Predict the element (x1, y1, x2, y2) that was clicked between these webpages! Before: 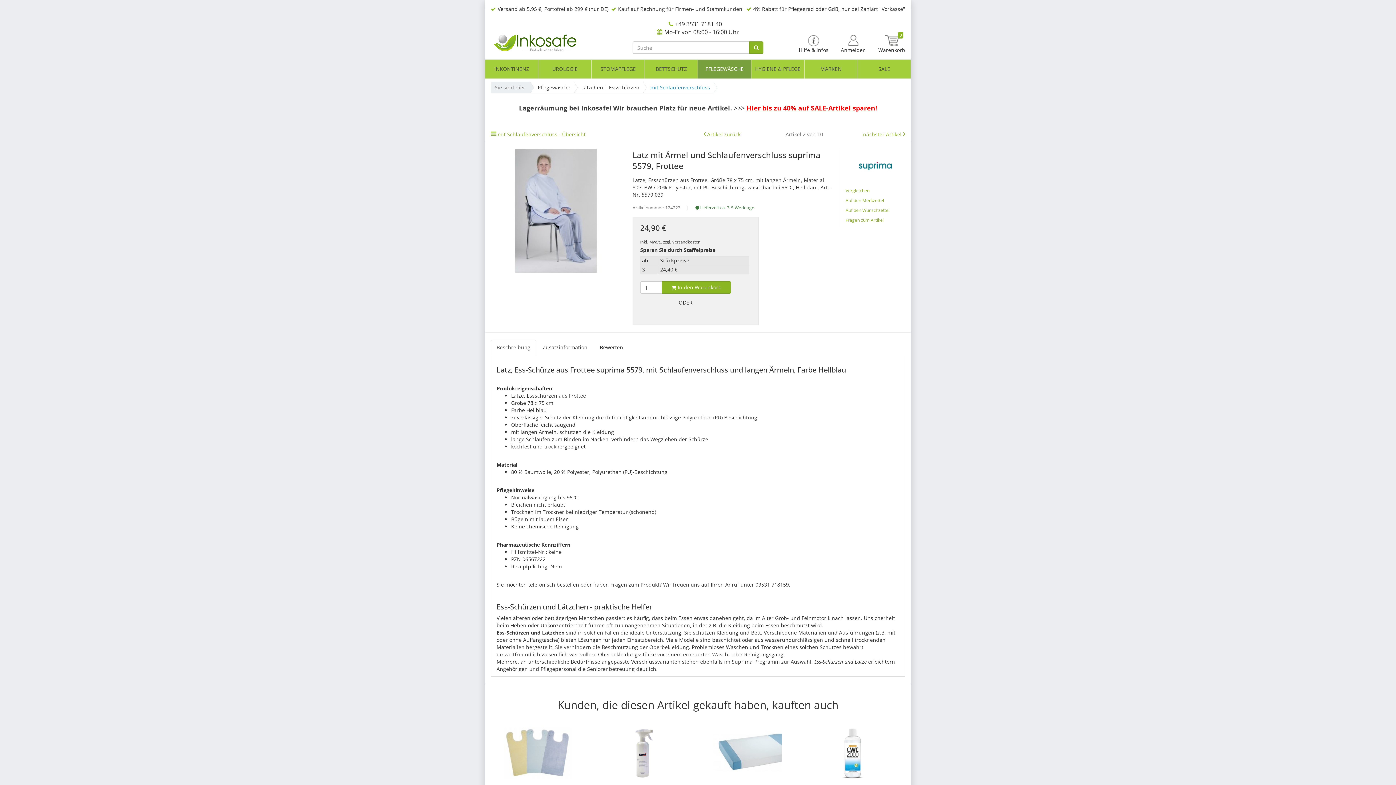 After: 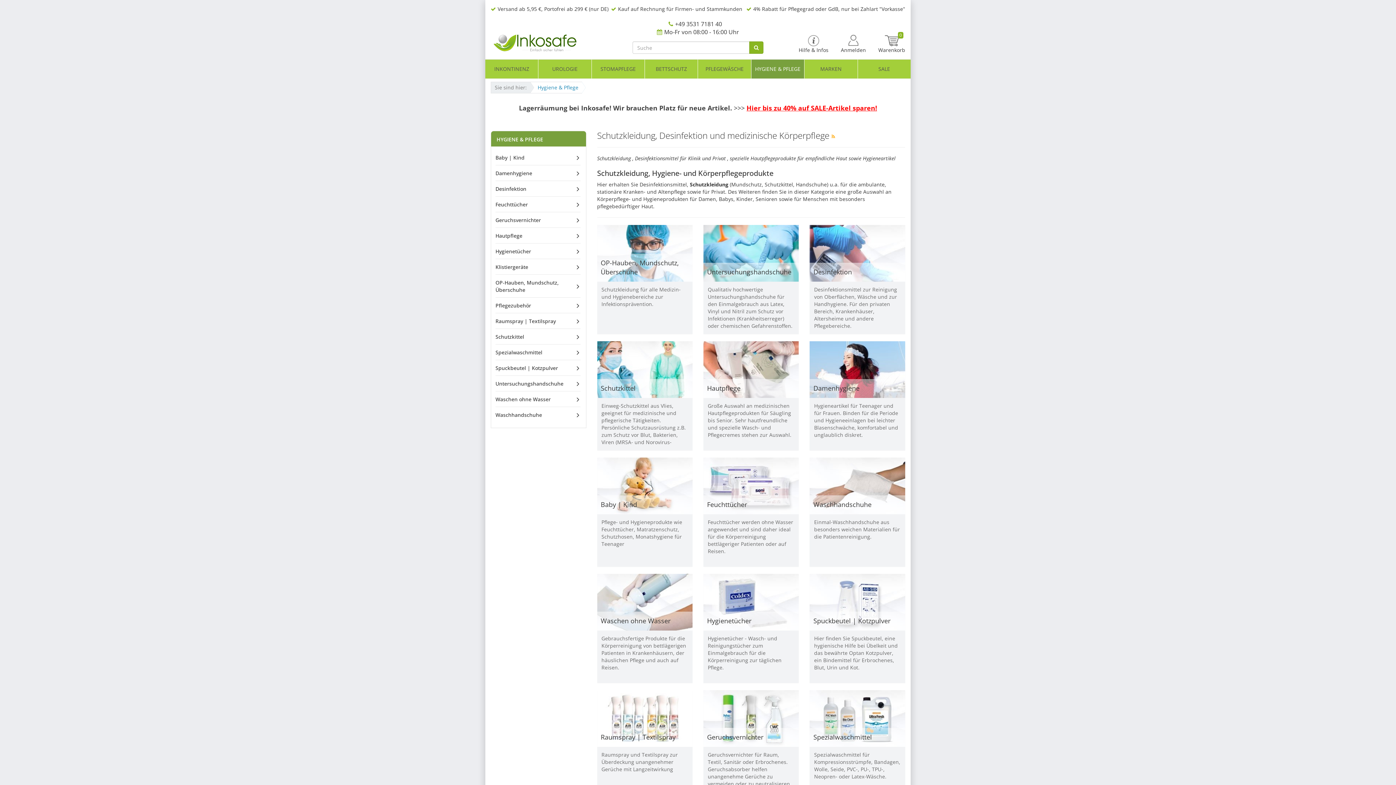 Action: label: HYGIENE & PFLEGE bbox: (751, 59, 804, 78)